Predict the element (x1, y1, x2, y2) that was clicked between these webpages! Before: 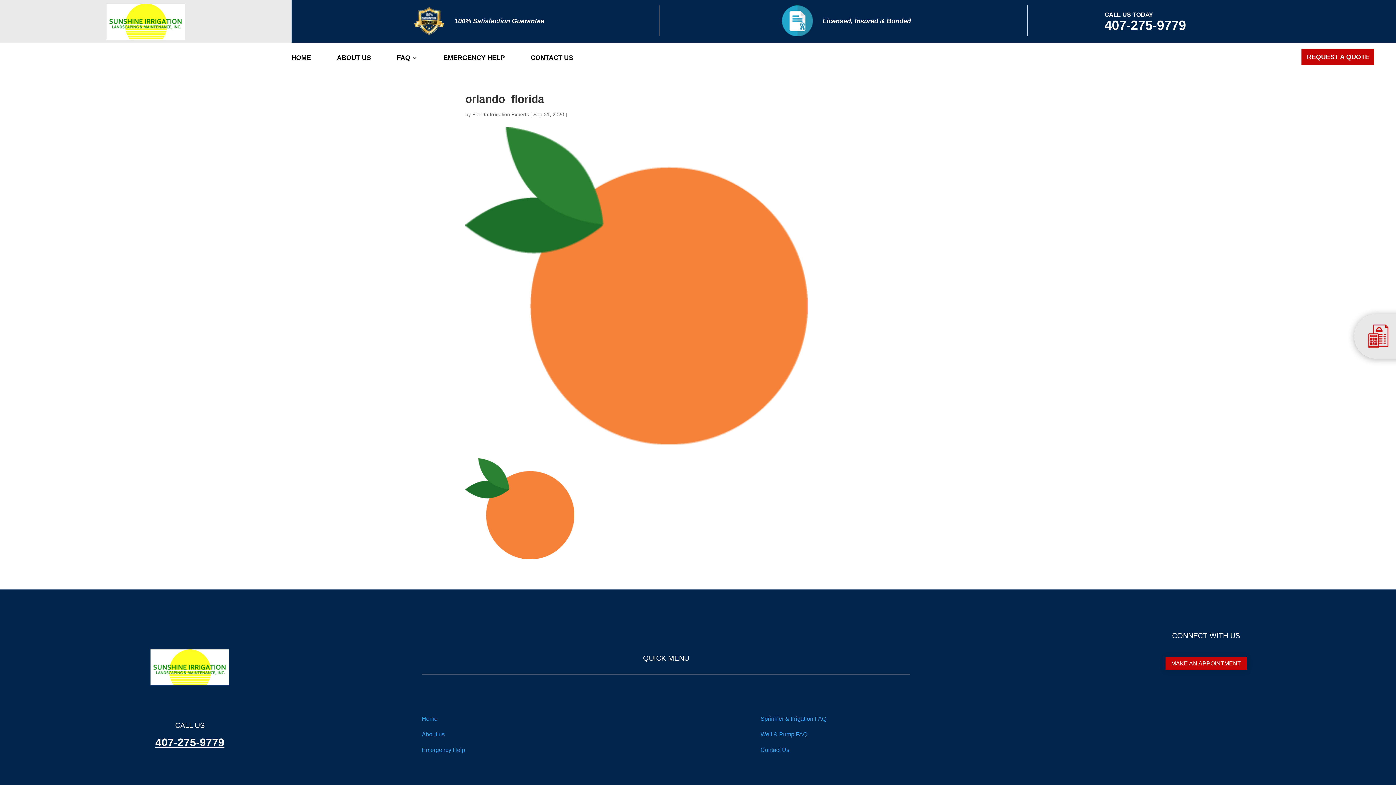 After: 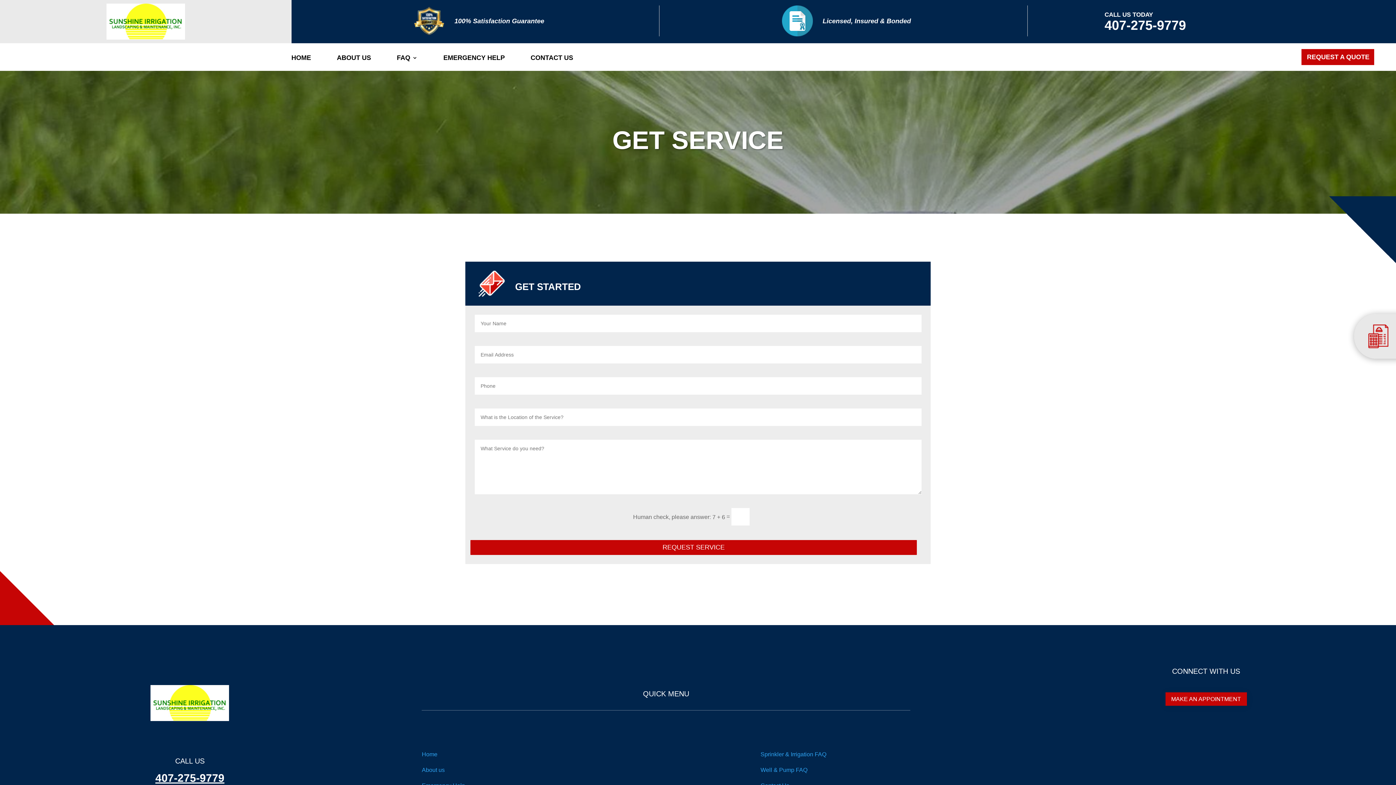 Action: bbox: (782, 5, 813, 36)